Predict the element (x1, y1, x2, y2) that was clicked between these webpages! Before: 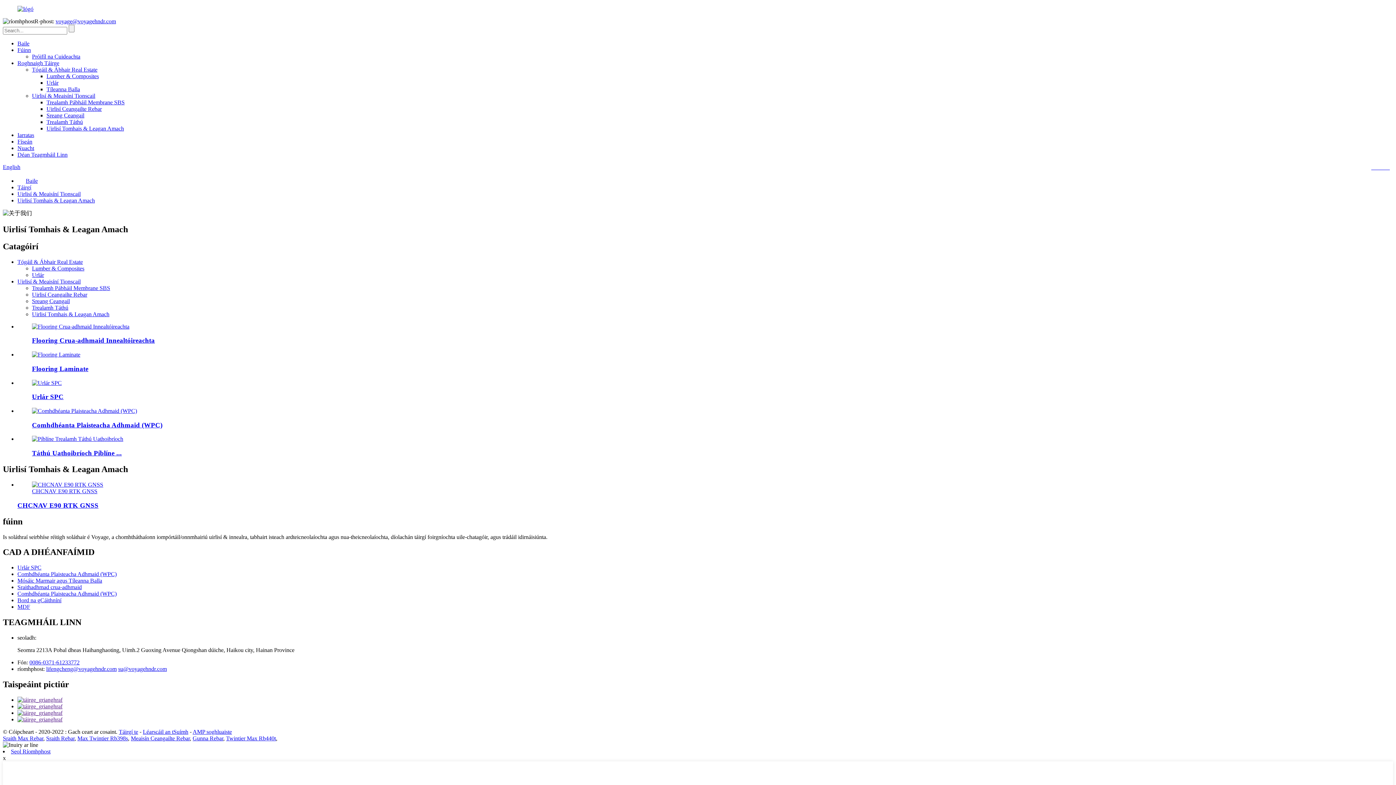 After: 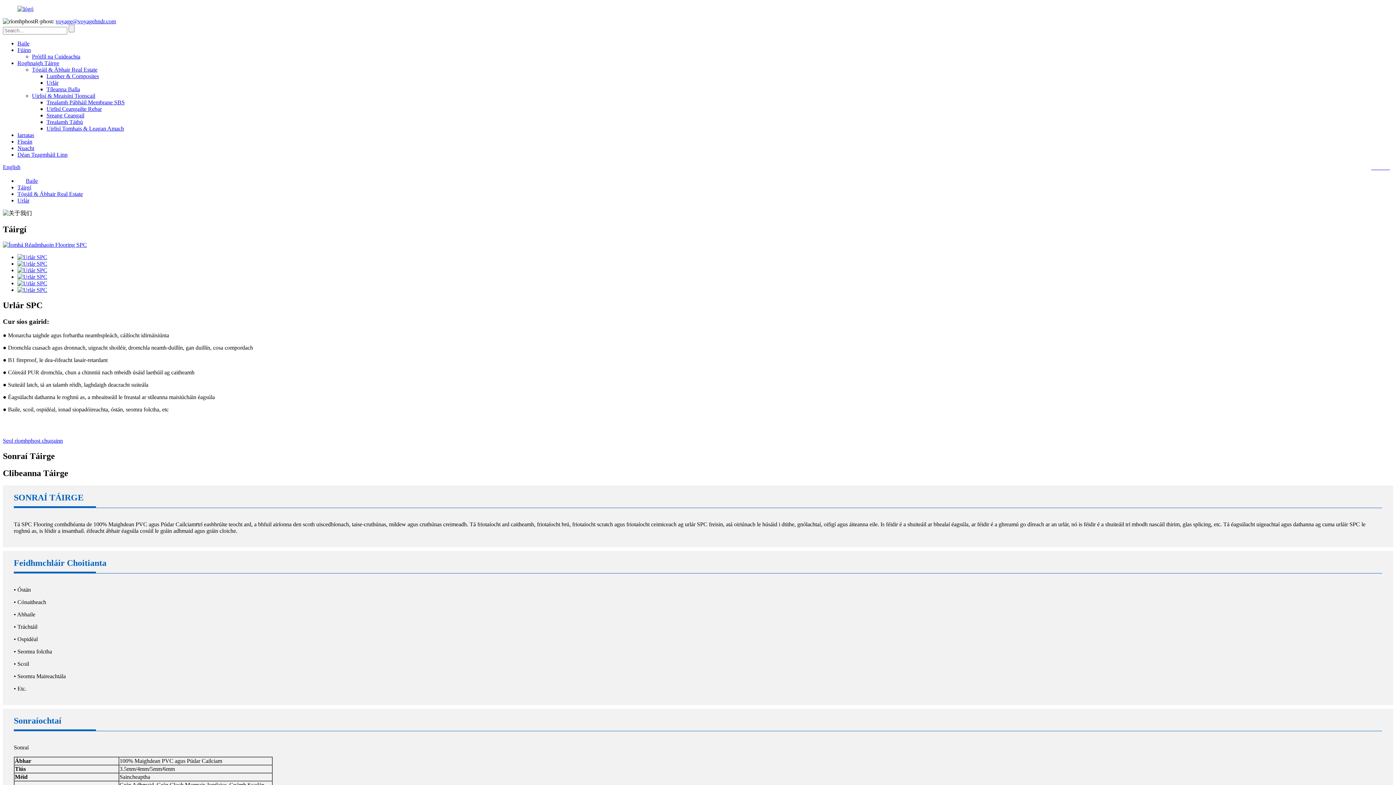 Action: bbox: (17, 564, 41, 571) label: Urlár SPC